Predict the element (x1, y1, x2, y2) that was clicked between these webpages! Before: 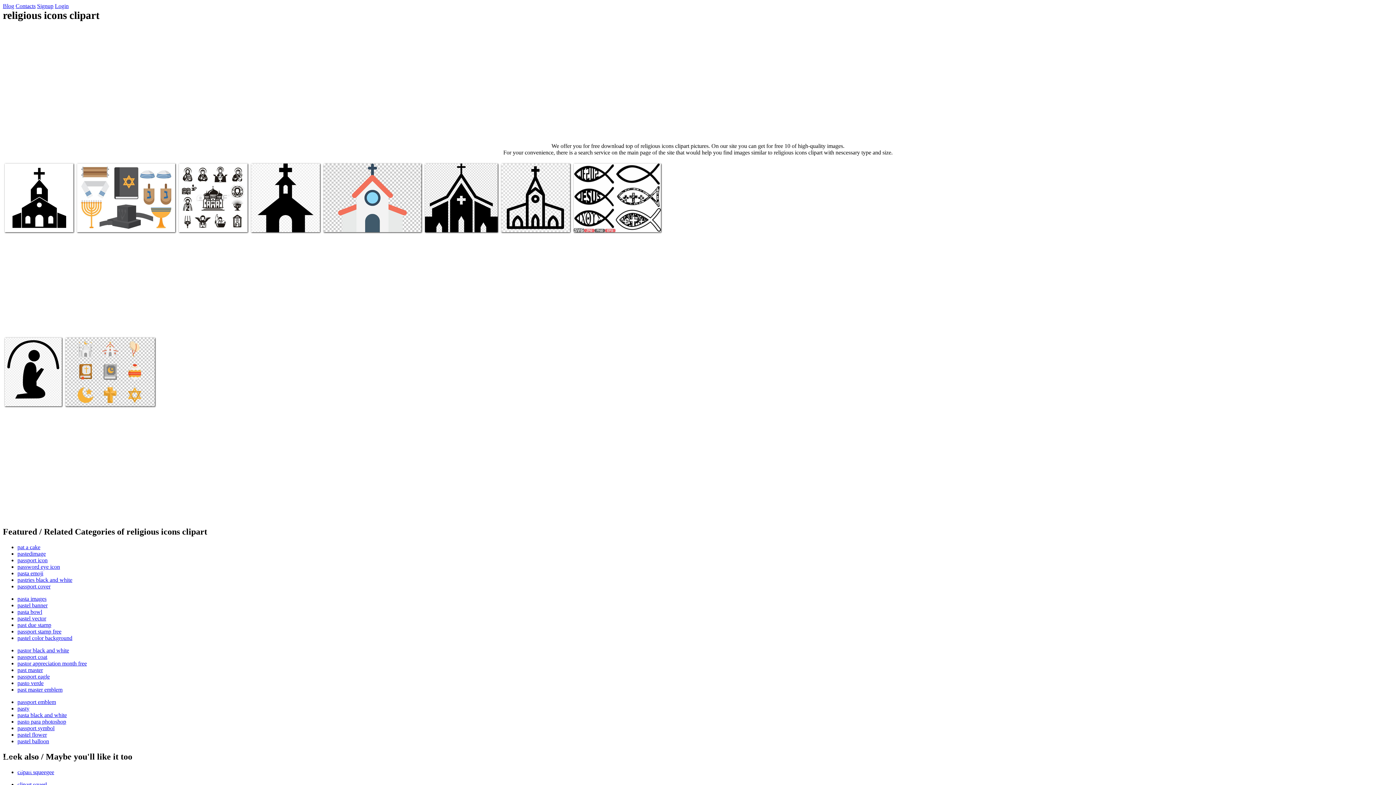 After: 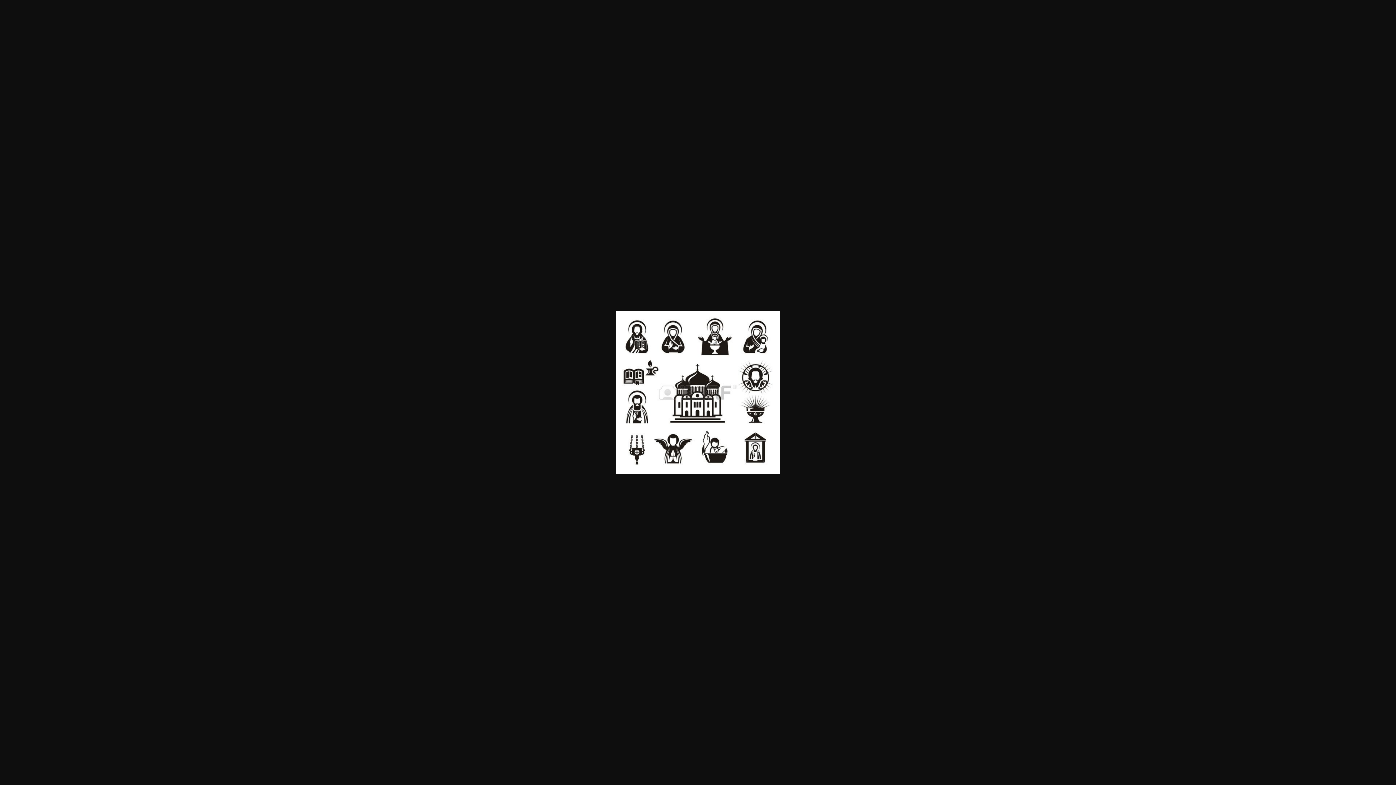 Action: label: Religious icons clipart bbox: (180, 219, 226, 225)